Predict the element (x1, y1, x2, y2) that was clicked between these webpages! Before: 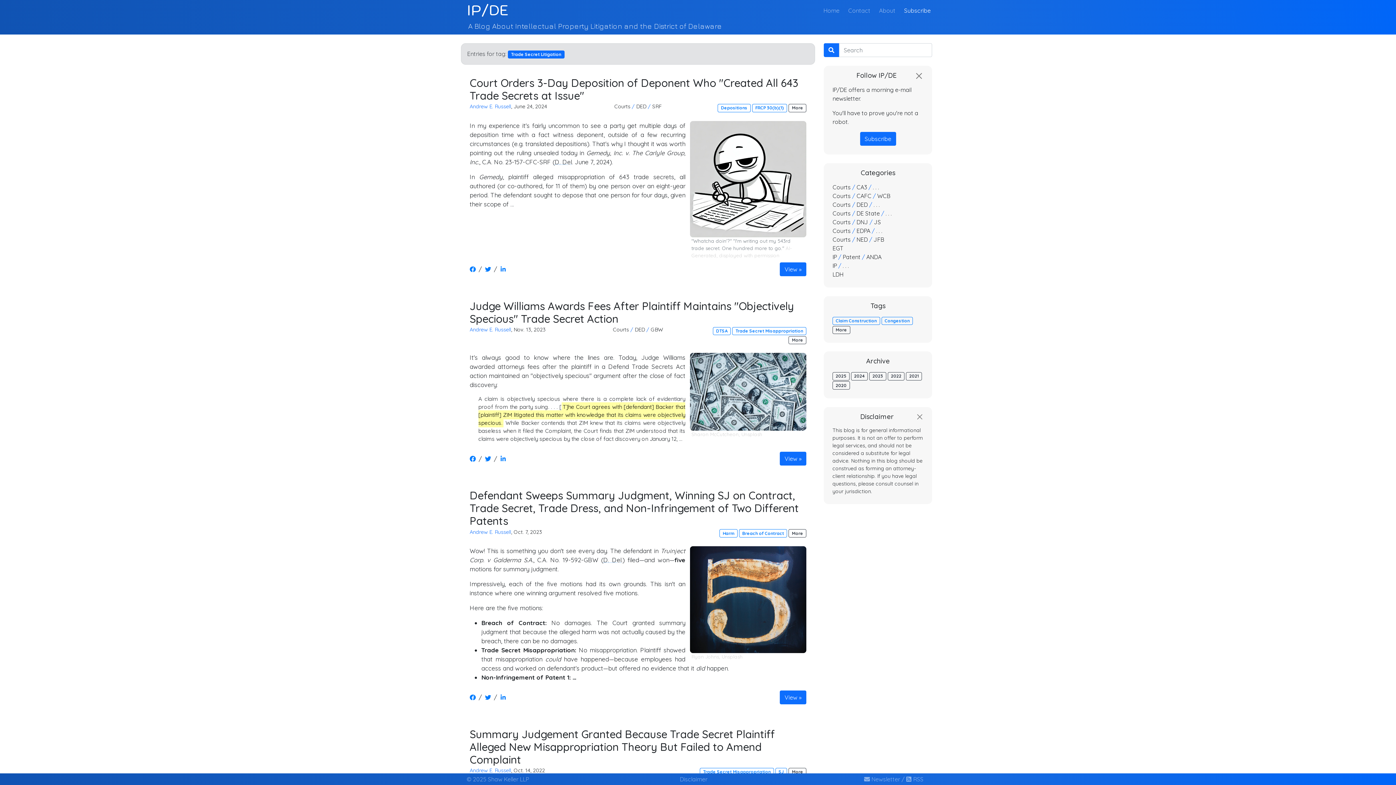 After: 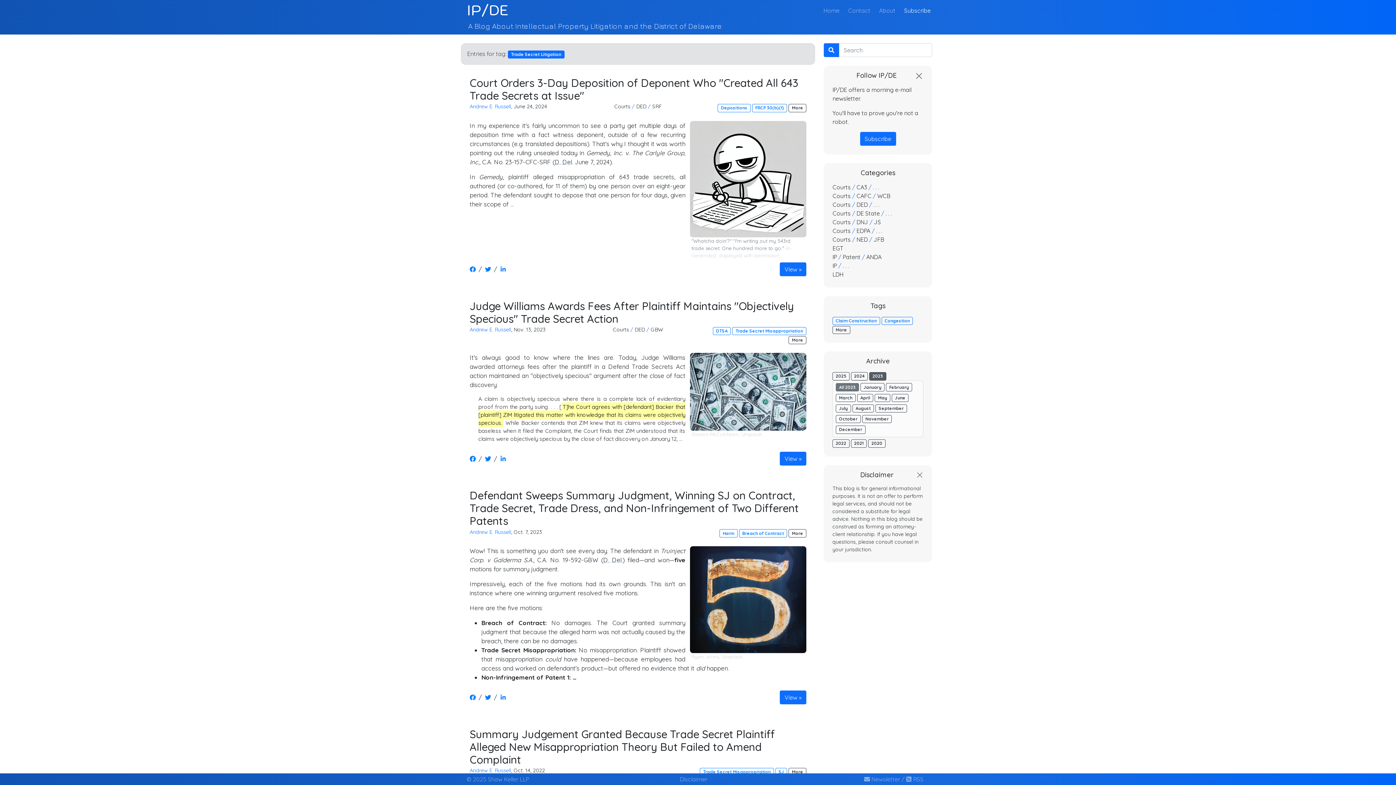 Action: label: 2023 bbox: (869, 372, 886, 380)